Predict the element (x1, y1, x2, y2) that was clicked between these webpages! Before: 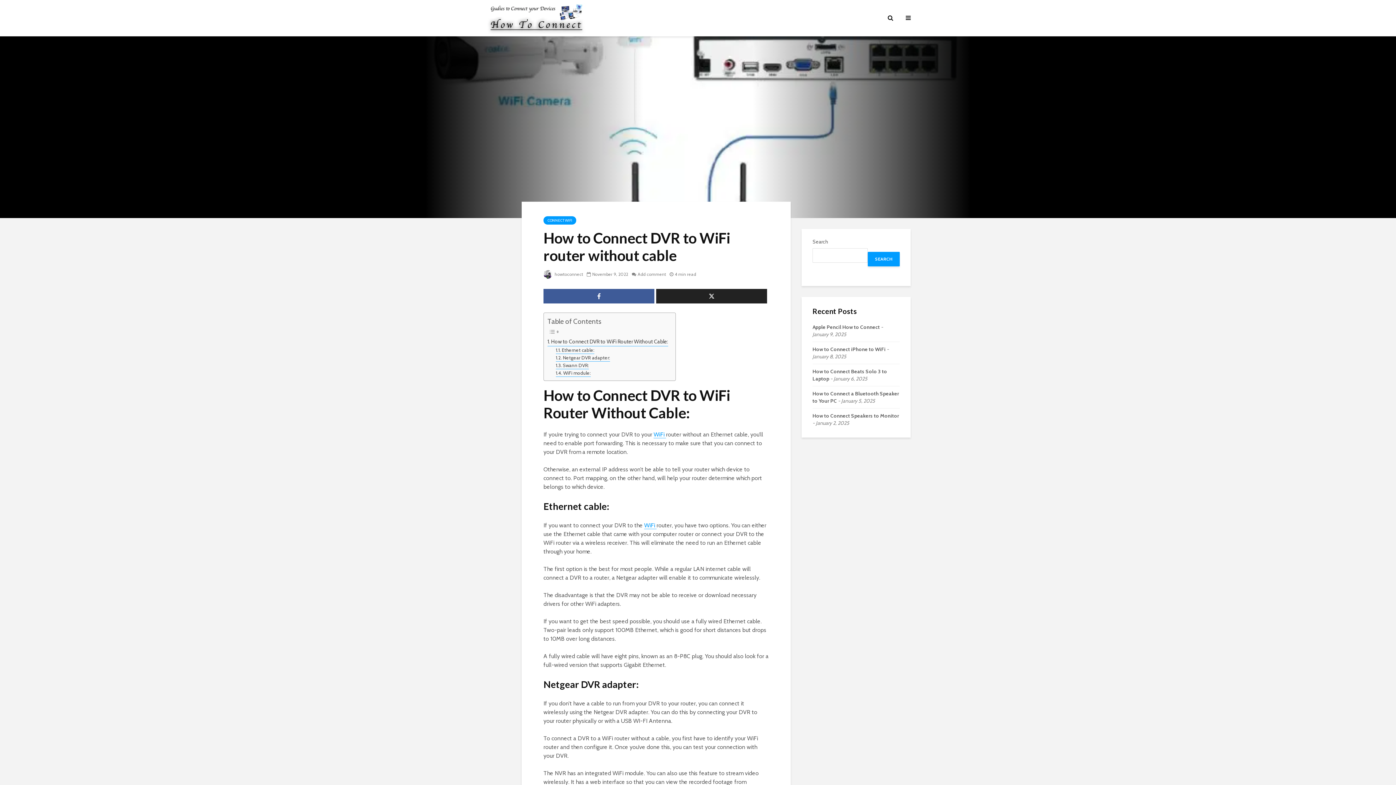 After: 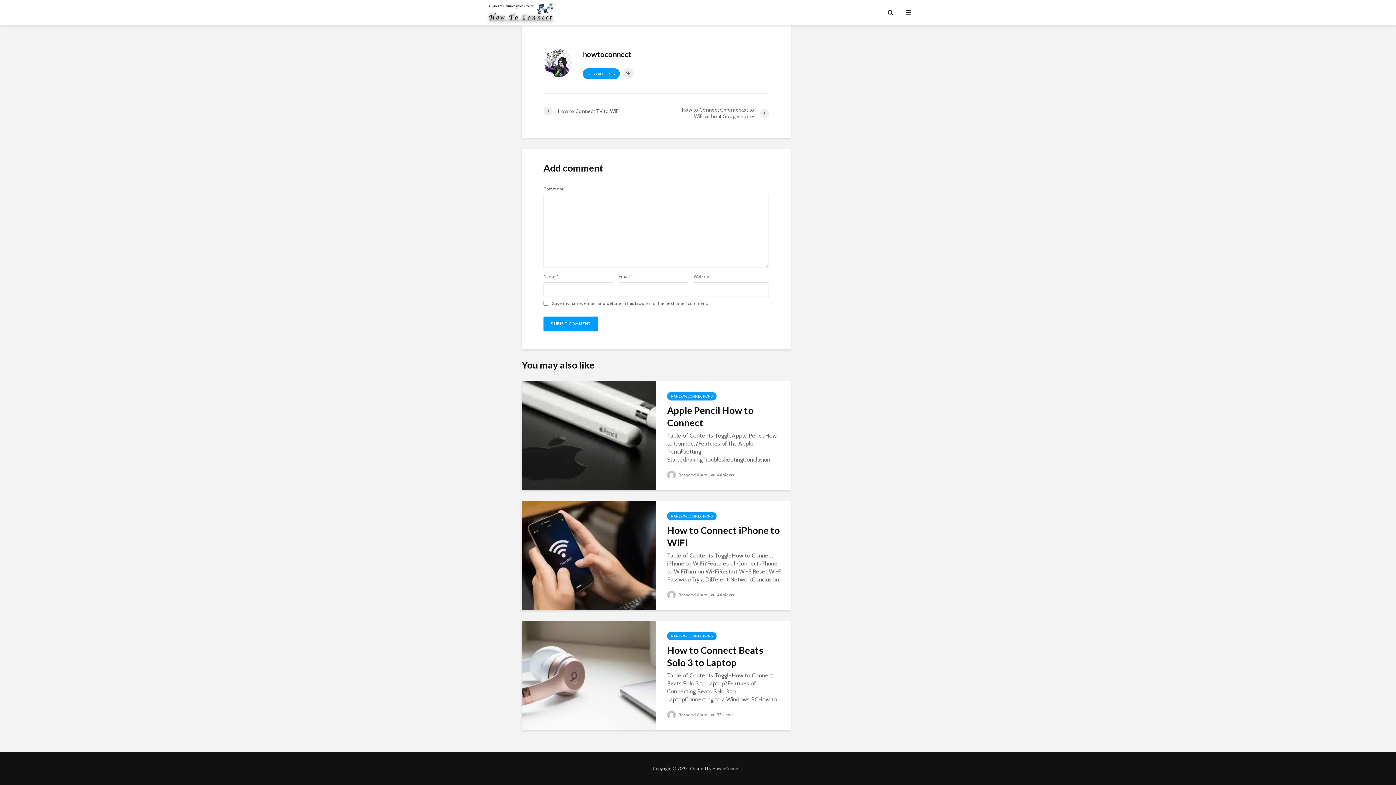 Action: label: Add comment bbox: (632, 271, 666, 277)